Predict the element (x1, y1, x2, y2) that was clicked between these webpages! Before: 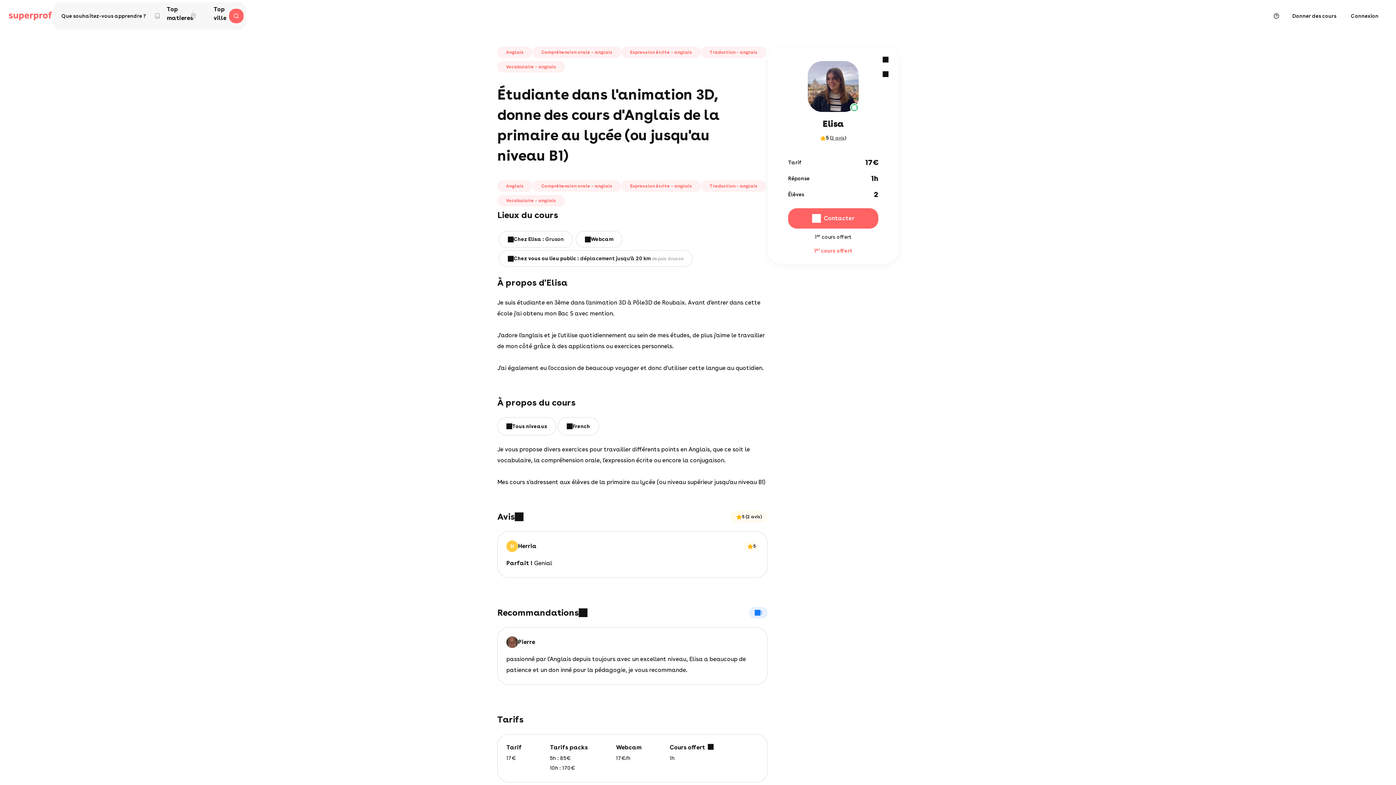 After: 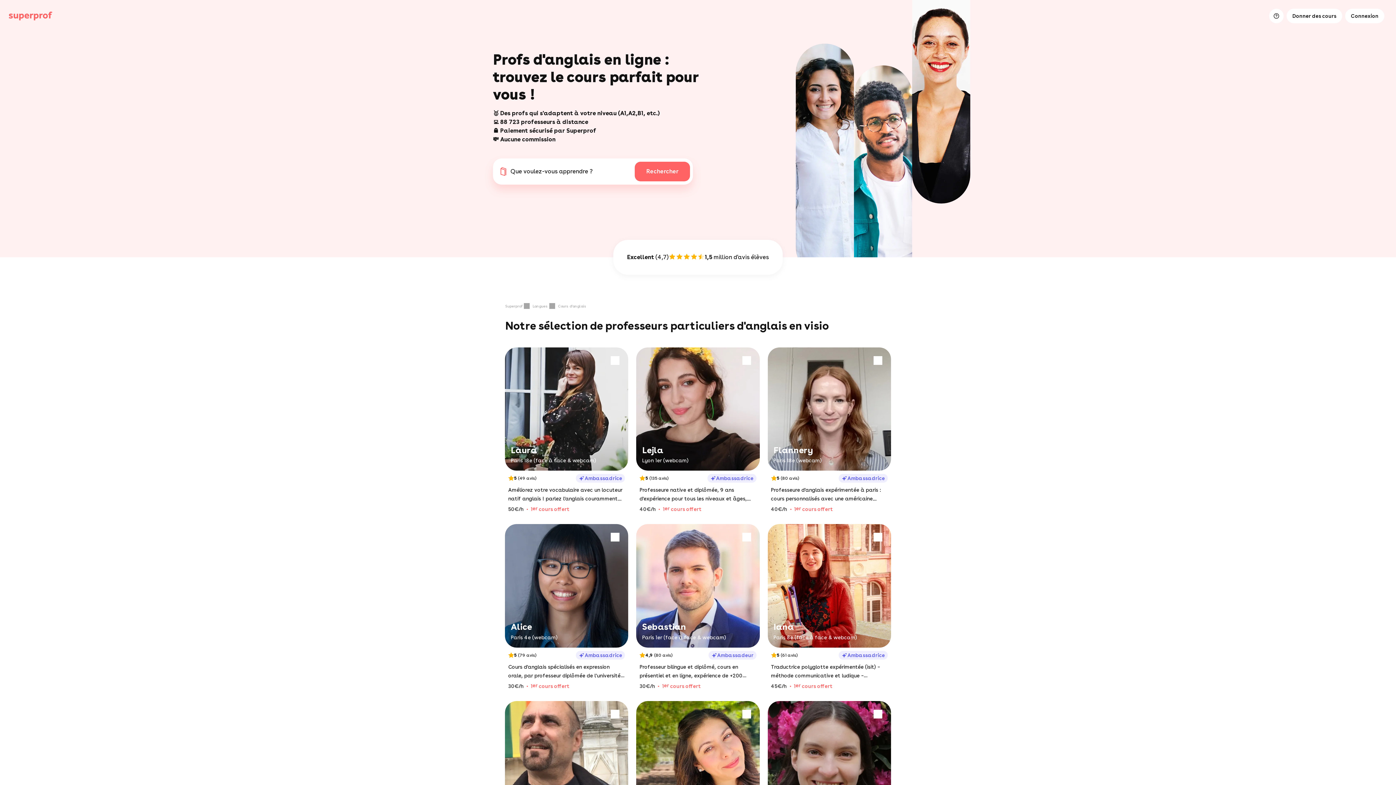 Action: bbox: (590, 236, 613, 242) label: Webcam